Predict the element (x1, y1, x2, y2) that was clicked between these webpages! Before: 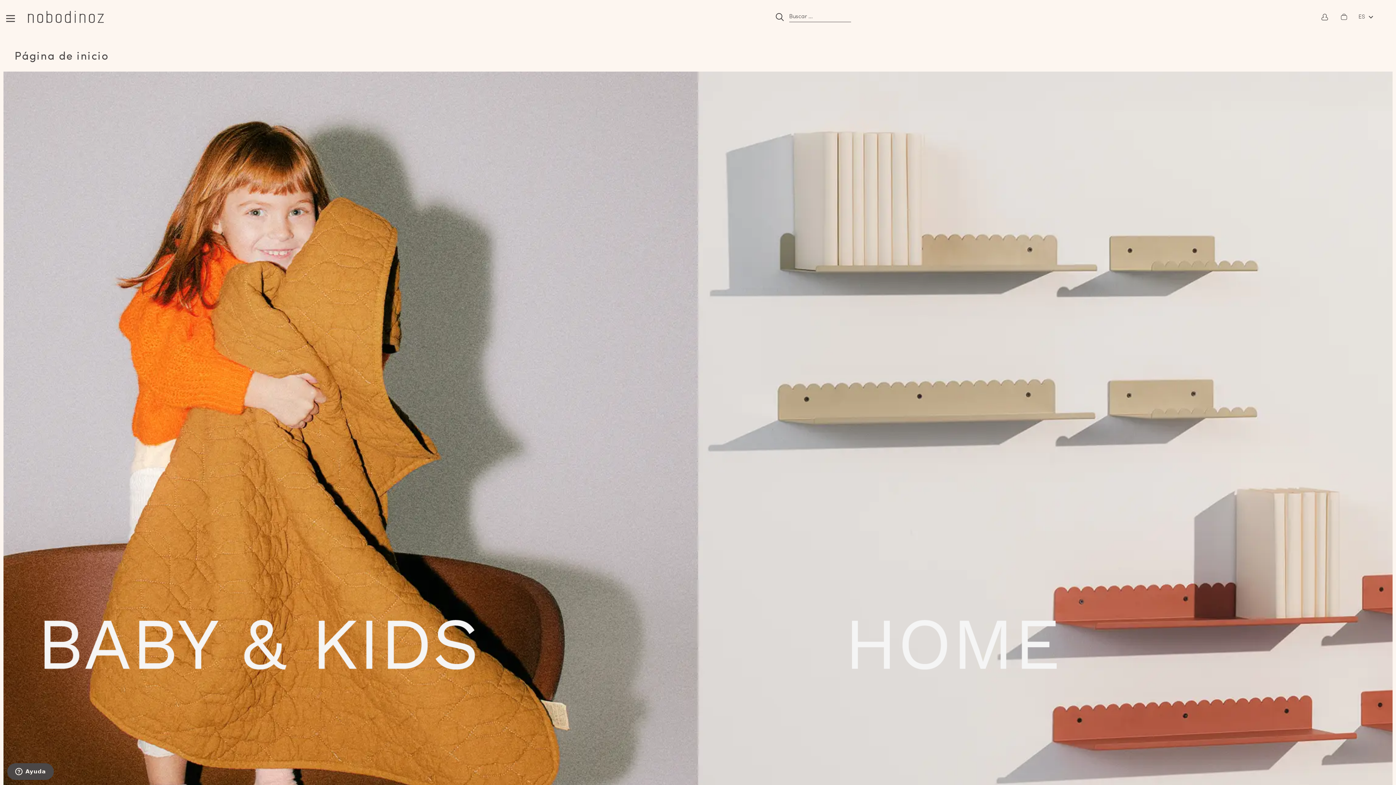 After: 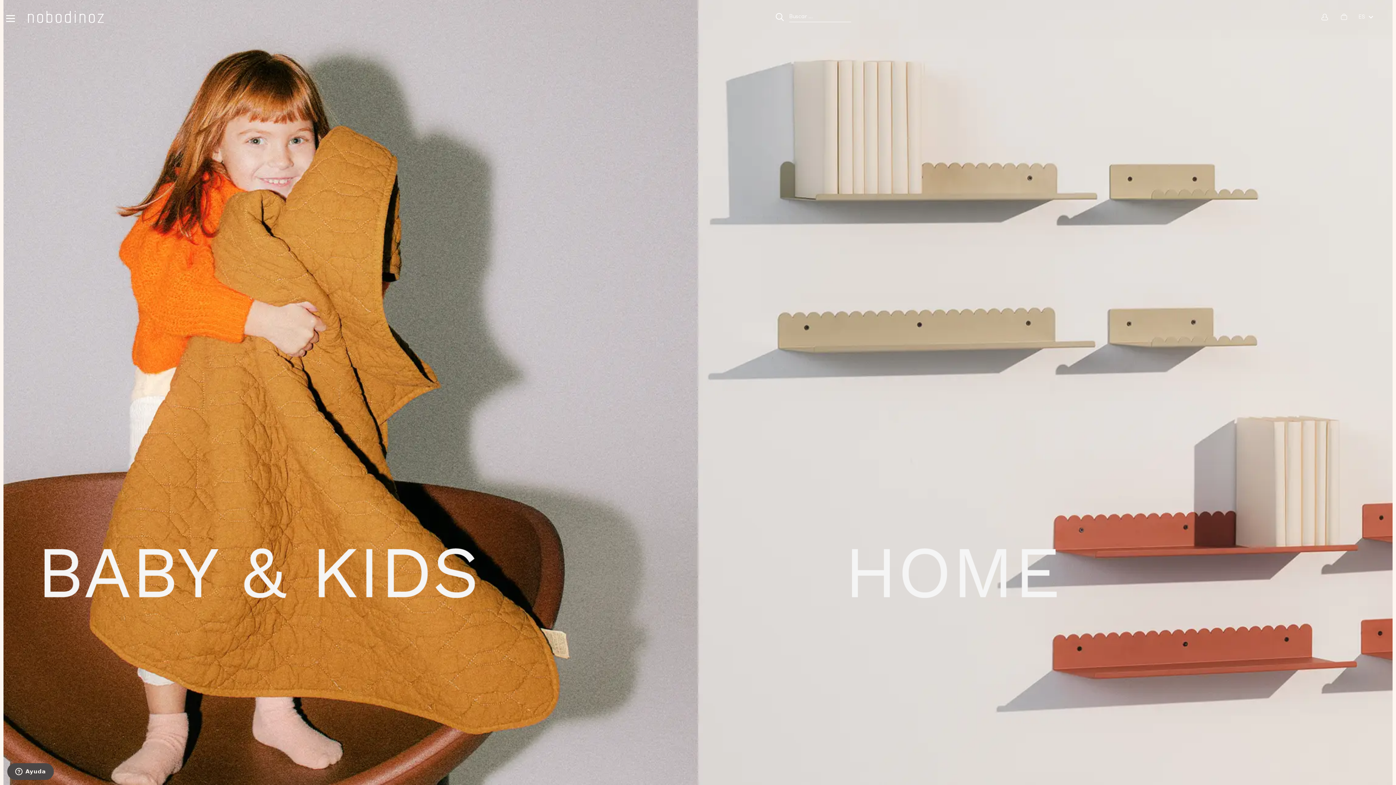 Action: bbox: (27, 11, 121, 22) label: Home page link